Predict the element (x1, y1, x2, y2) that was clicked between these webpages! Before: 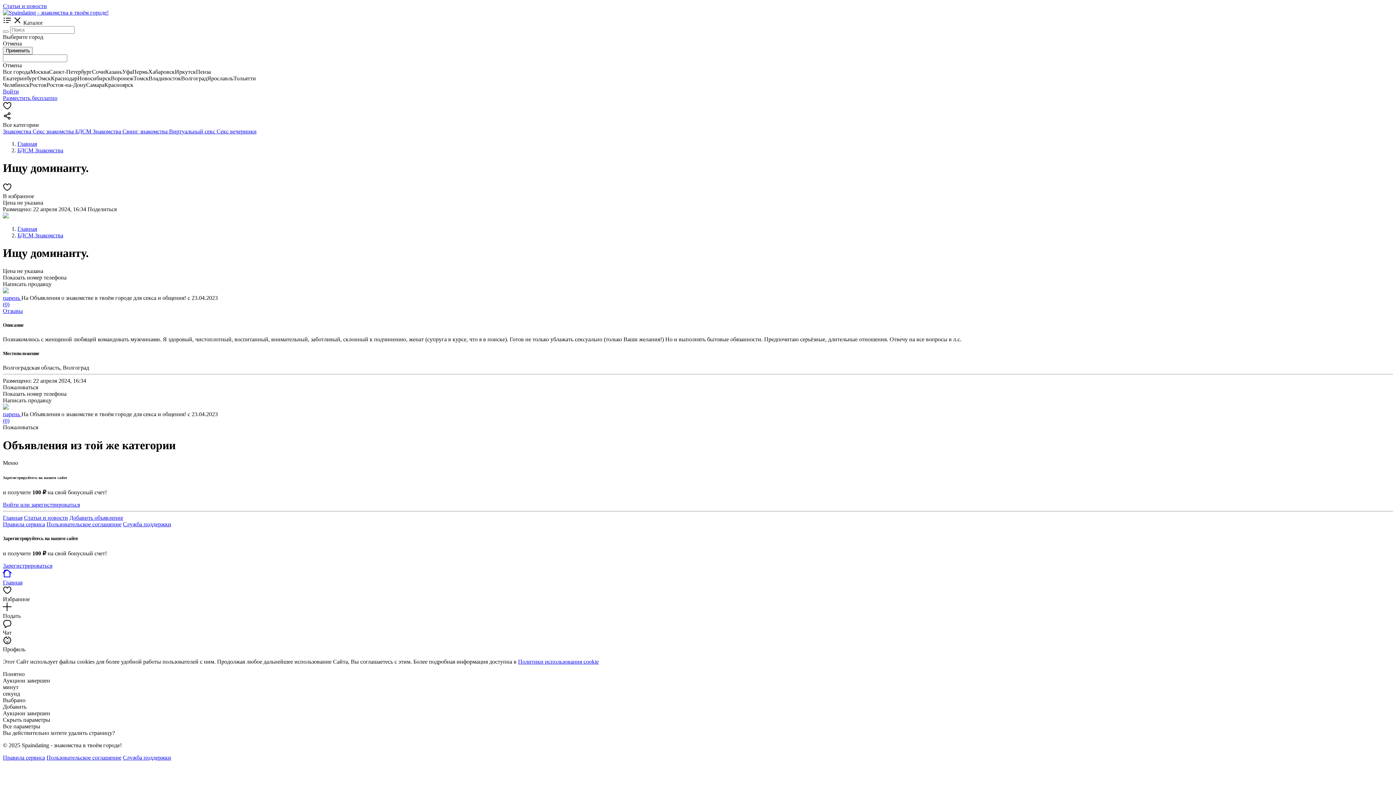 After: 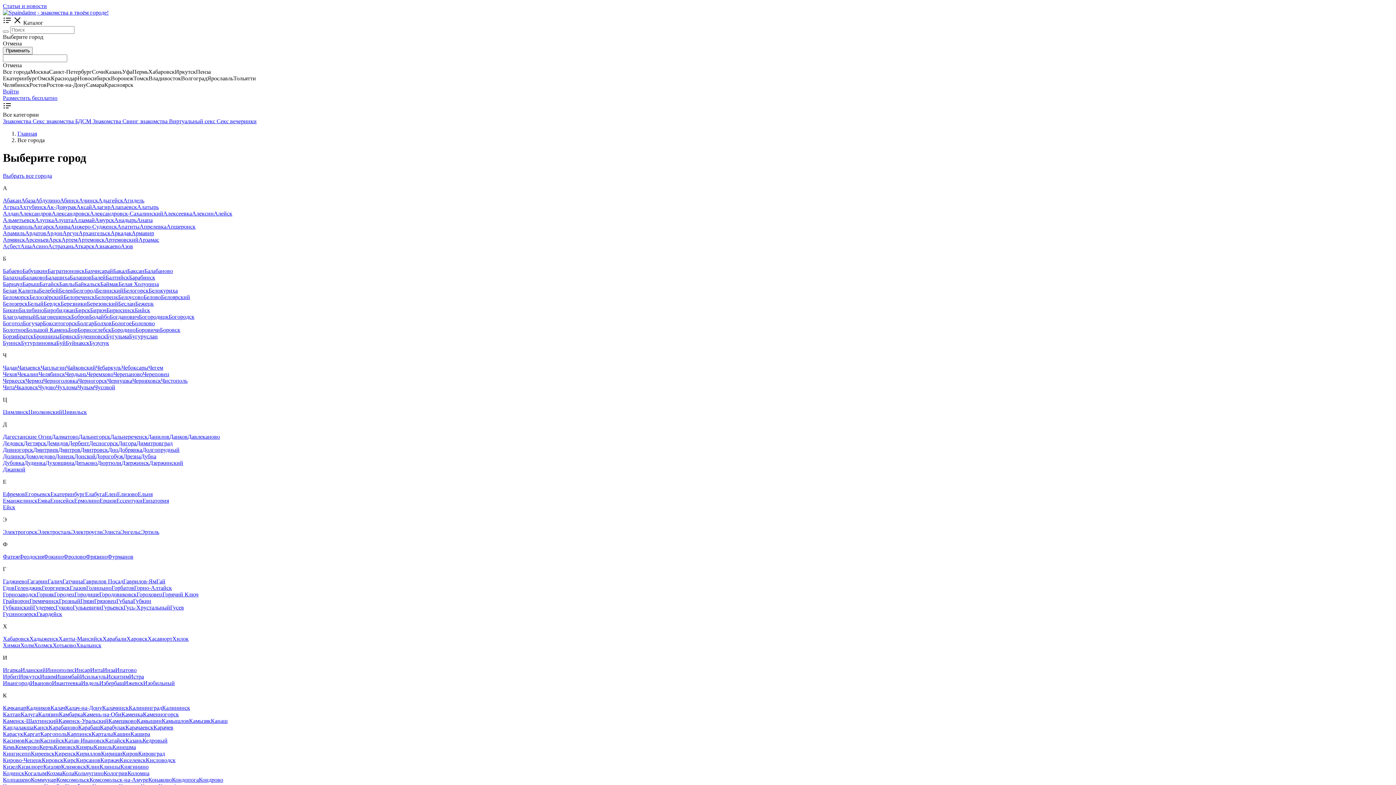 Action: label: БДСМ Знакомства bbox: (17, 232, 63, 238)